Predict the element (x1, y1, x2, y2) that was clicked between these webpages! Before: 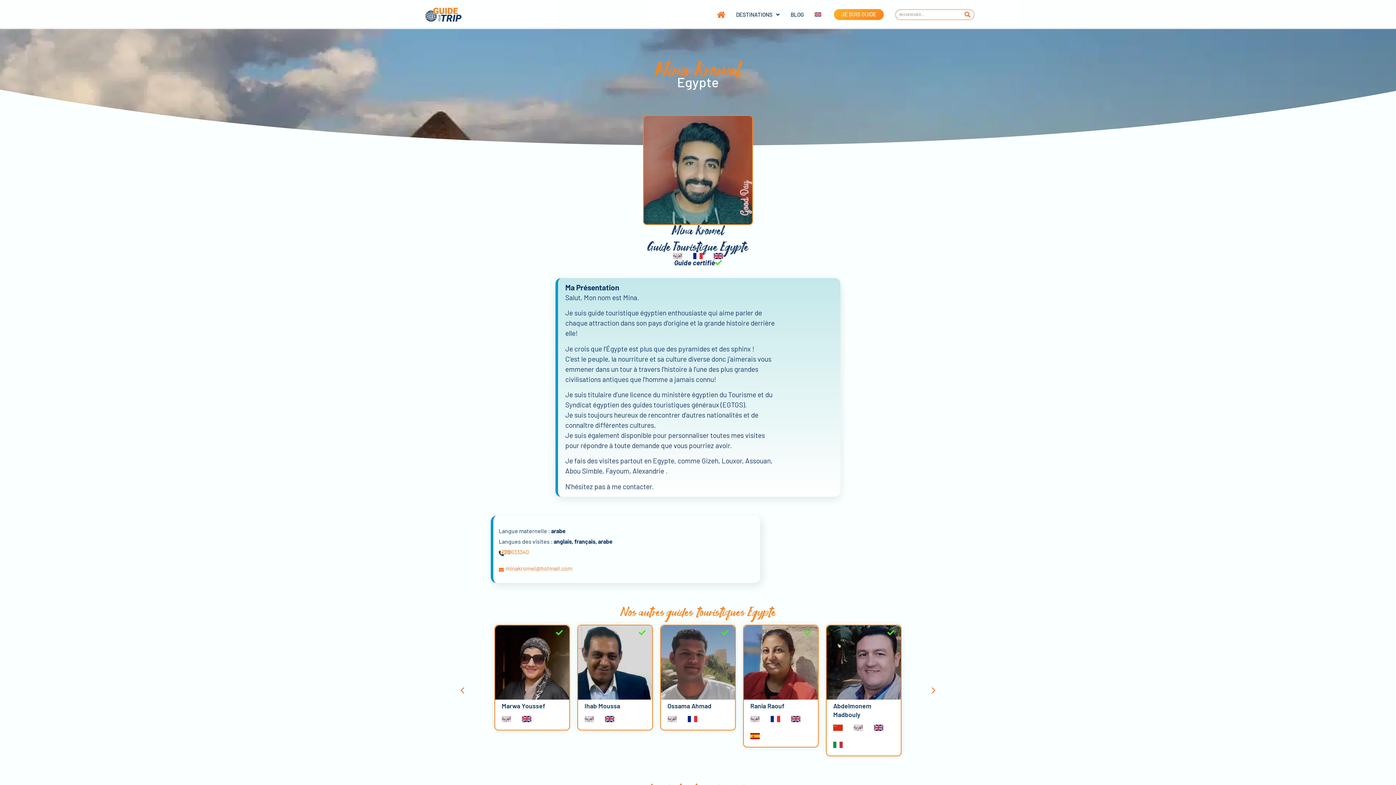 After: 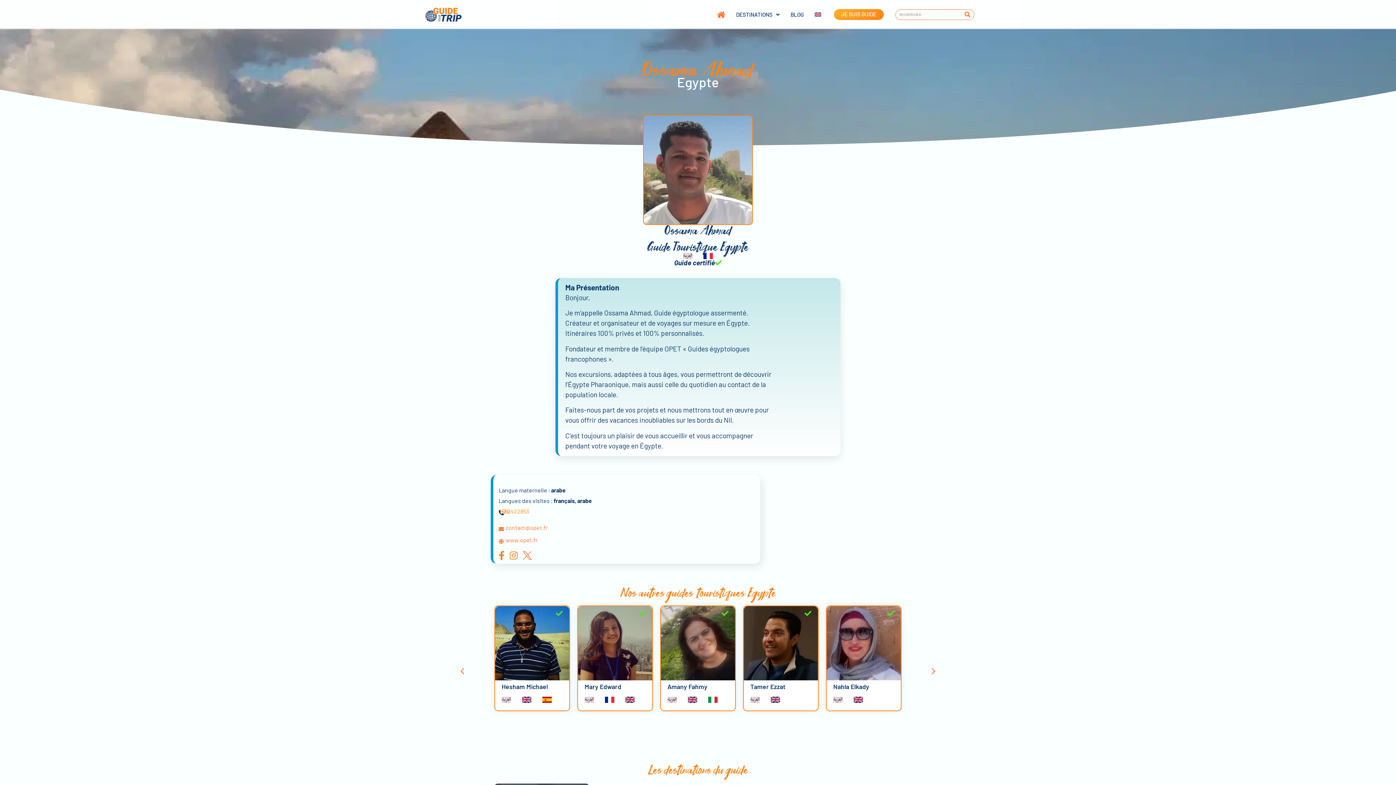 Action: label: Ossama Ahmad bbox: (667, 702, 711, 710)